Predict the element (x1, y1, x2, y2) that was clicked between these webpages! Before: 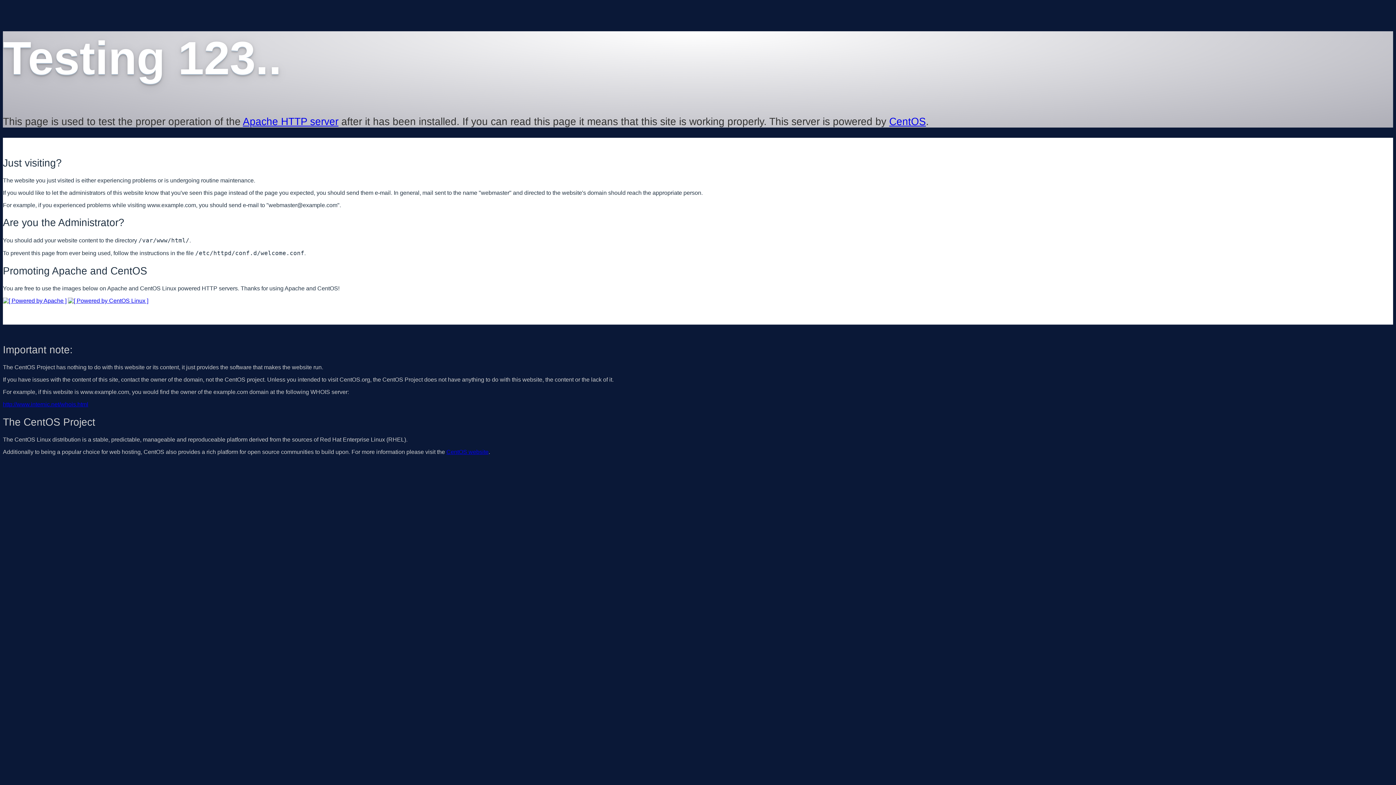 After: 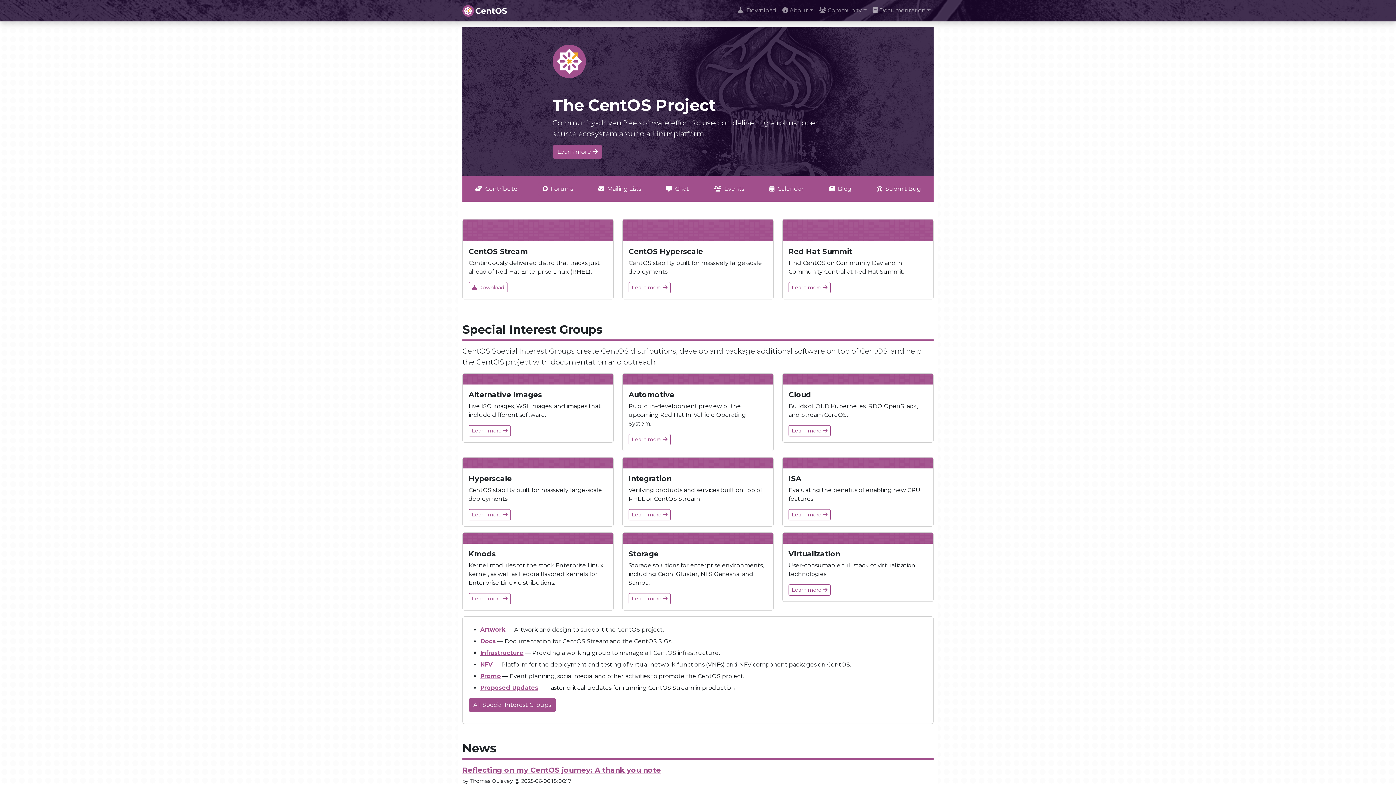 Action: bbox: (68, 297, 148, 303)